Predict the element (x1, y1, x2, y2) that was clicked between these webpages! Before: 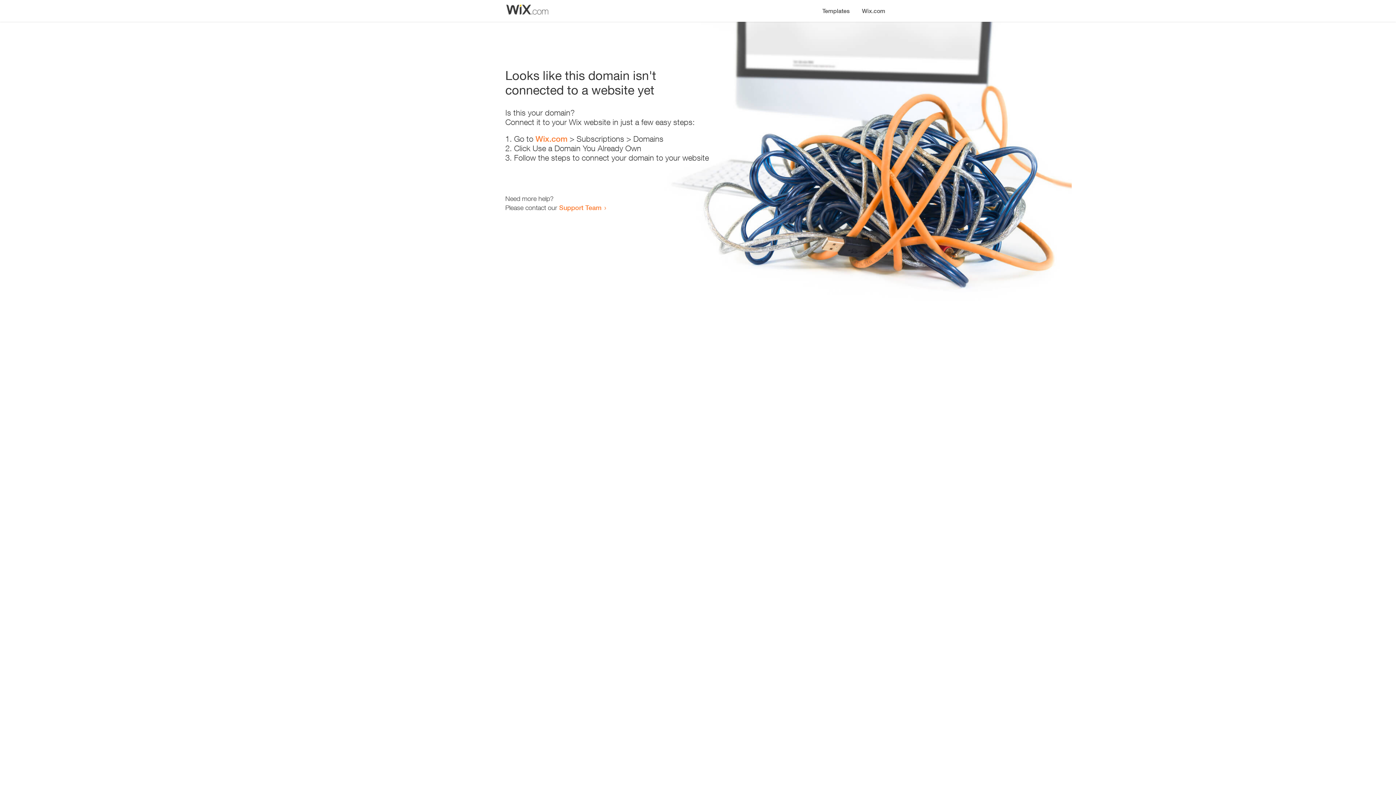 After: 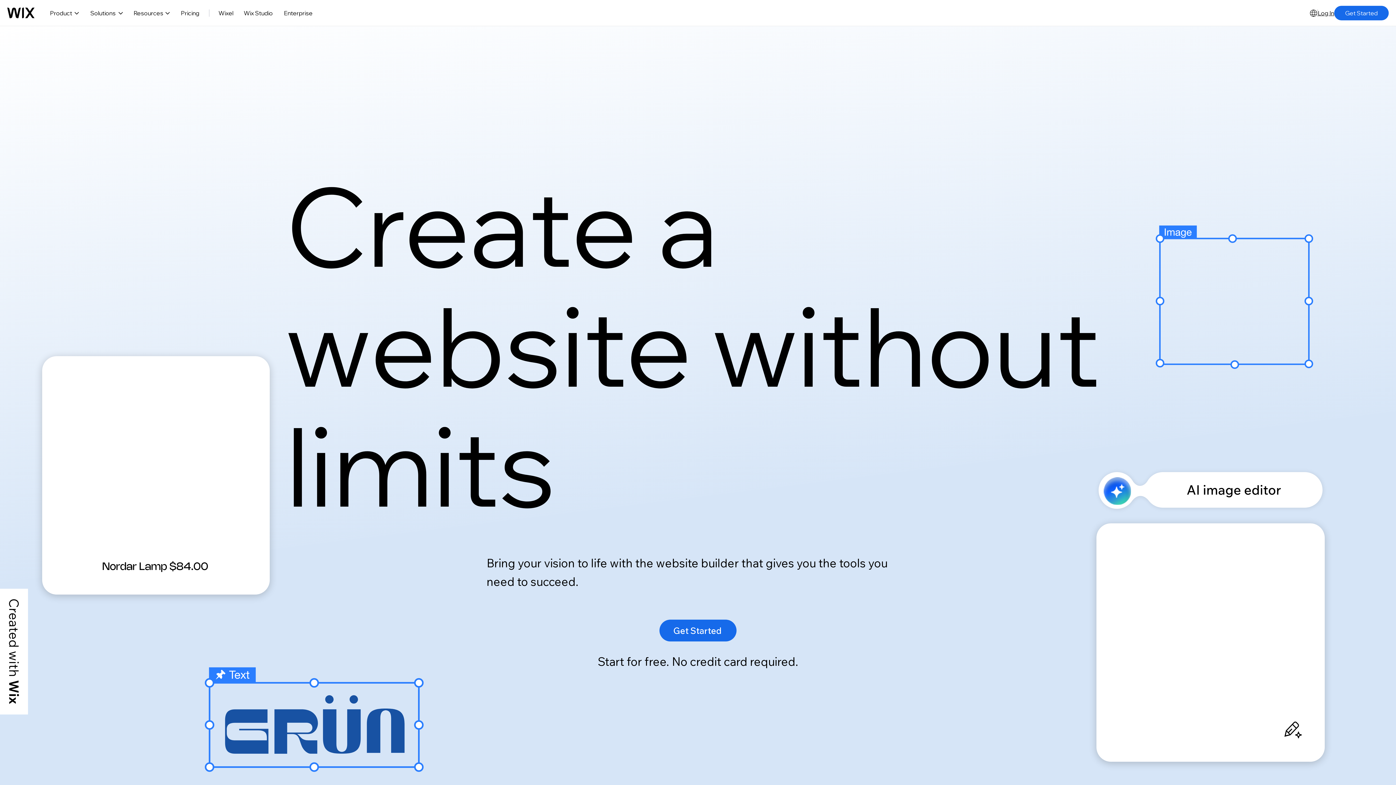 Action: label: Wix.com bbox: (856, 0, 890, 14)